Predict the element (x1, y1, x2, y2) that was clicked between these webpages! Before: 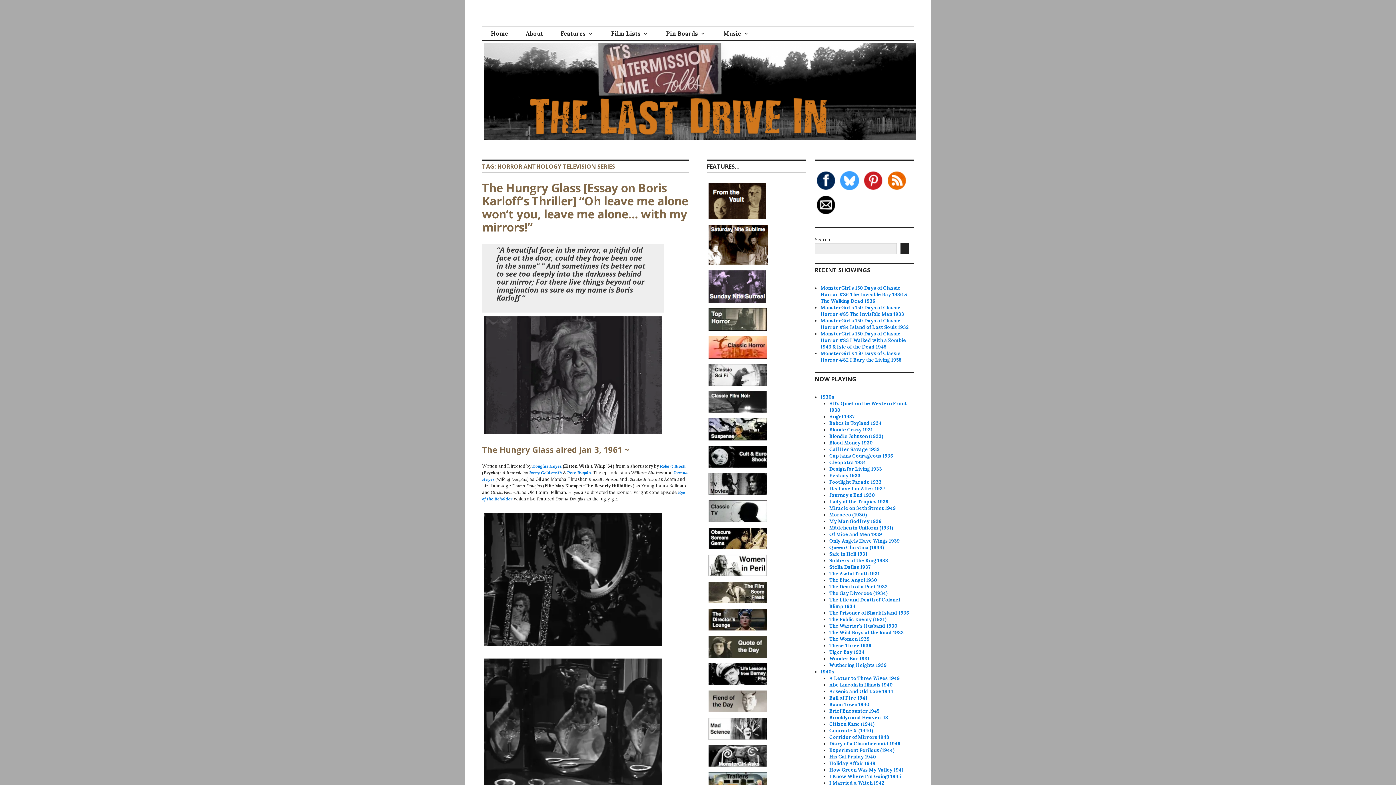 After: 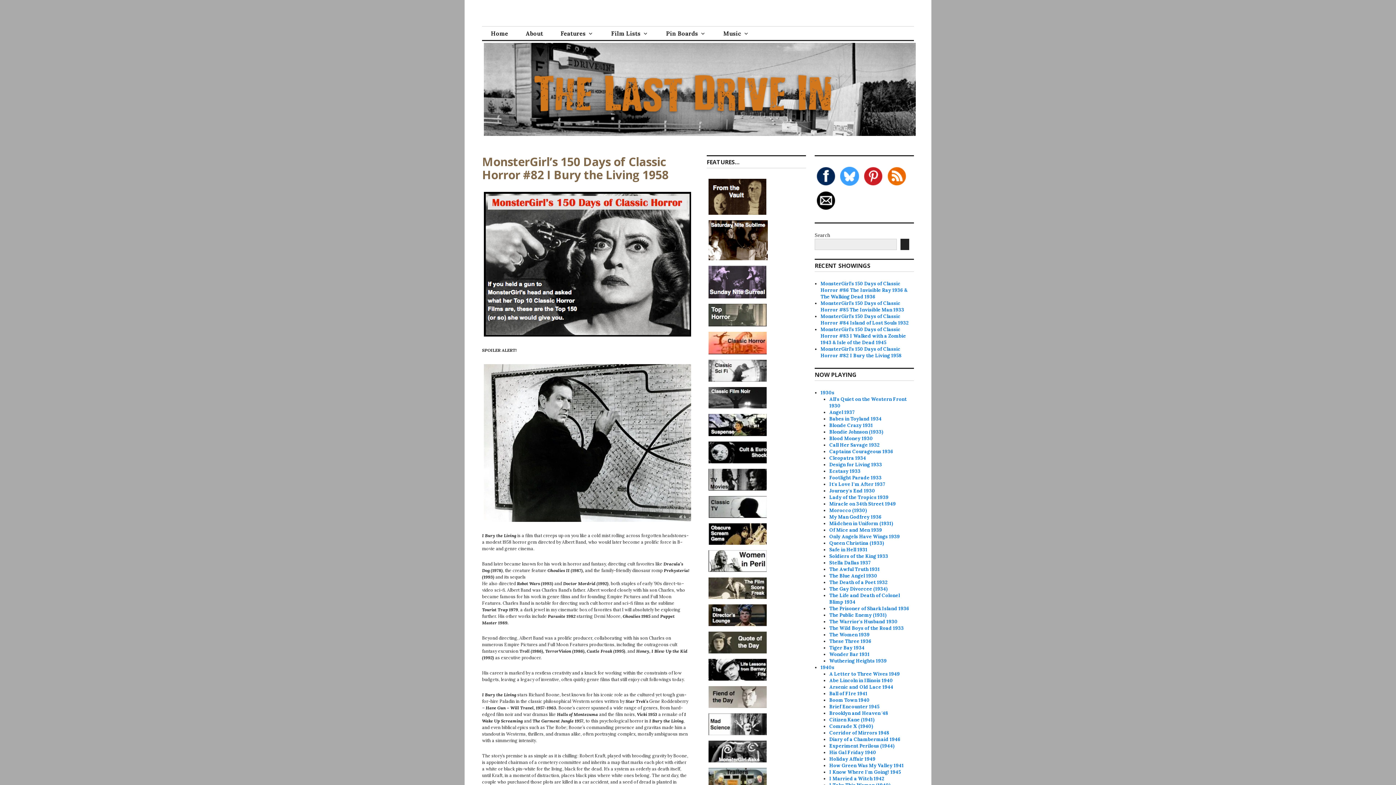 Action: label: MonsterGirl’s 150 Days of Classic Horror #82 I Bury the Living 1958 bbox: (820, 350, 901, 363)